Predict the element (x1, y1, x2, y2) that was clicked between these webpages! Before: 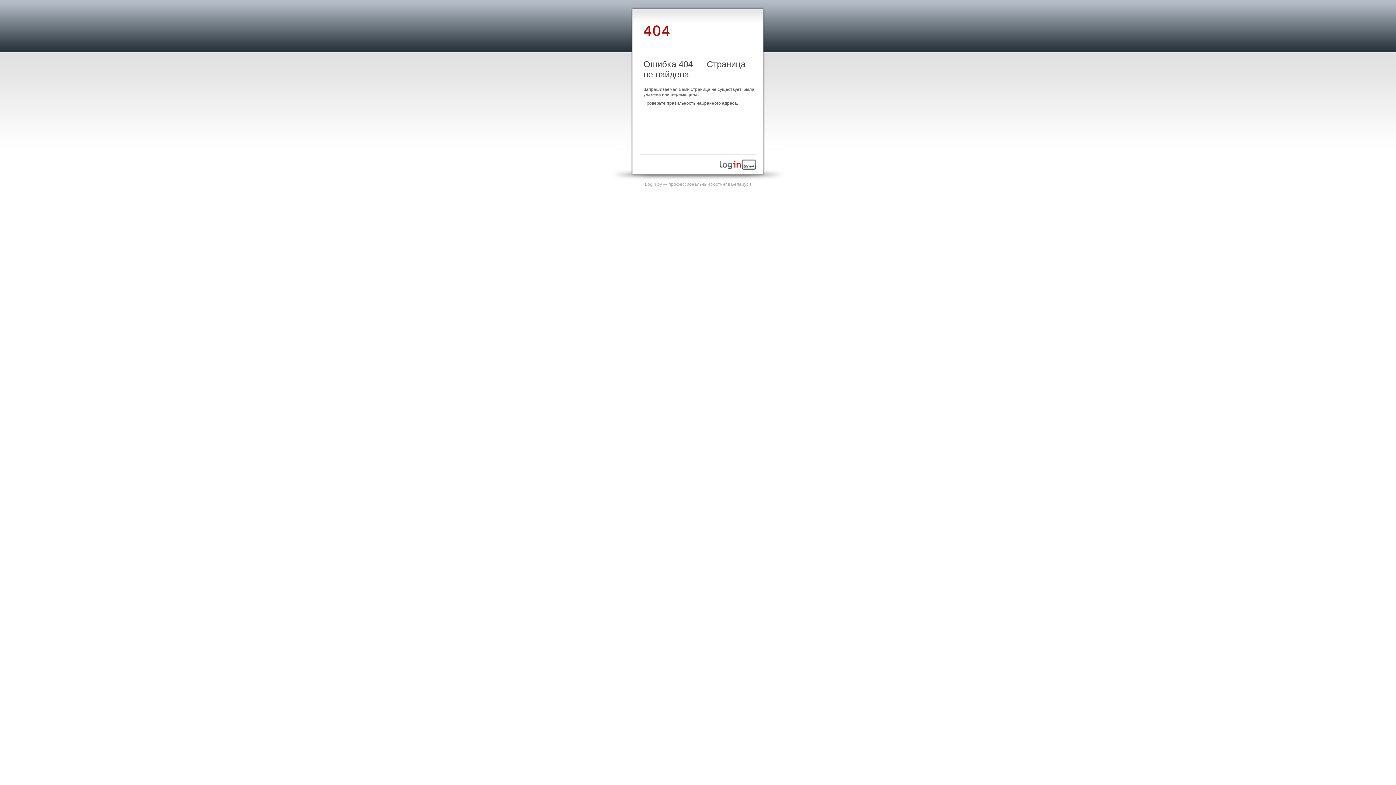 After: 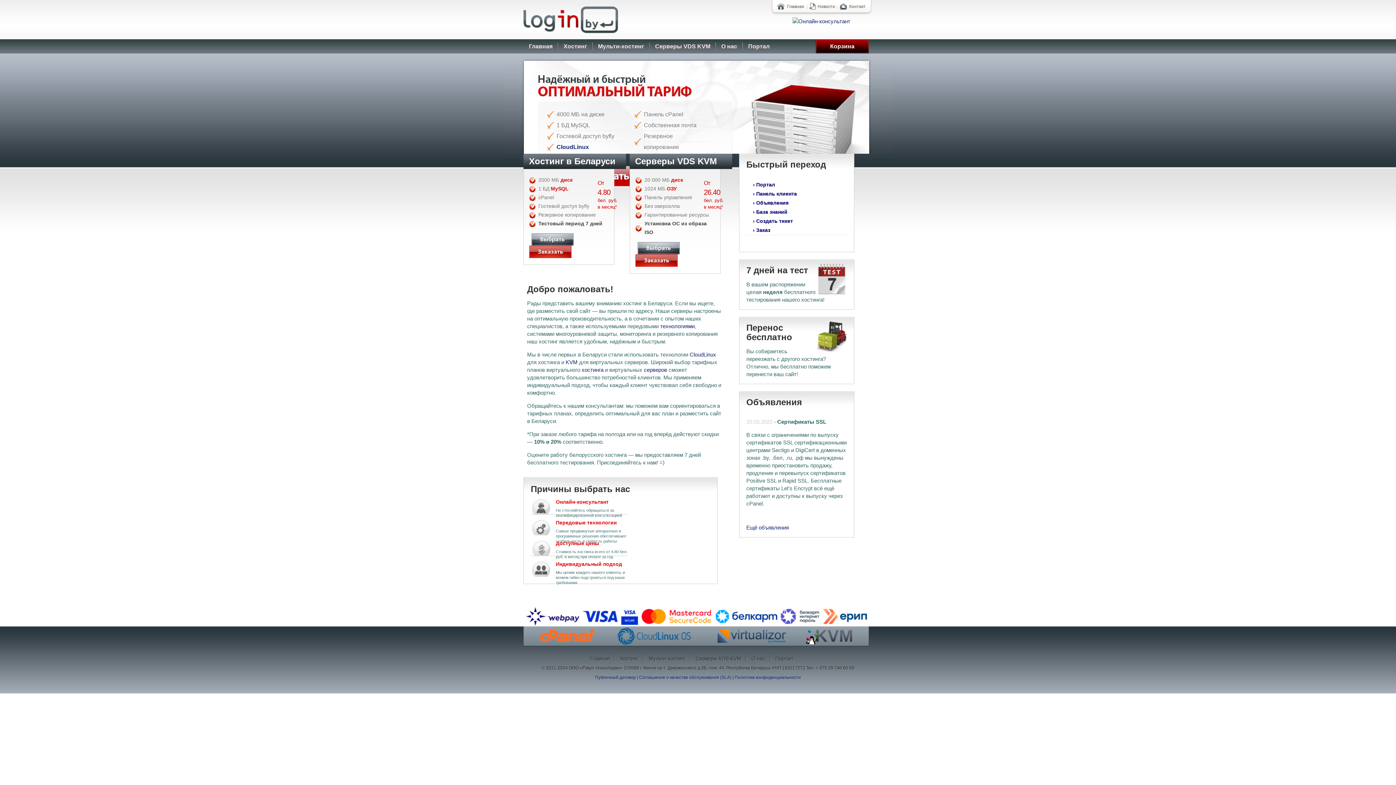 Action: bbox: (720, 165, 756, 170)